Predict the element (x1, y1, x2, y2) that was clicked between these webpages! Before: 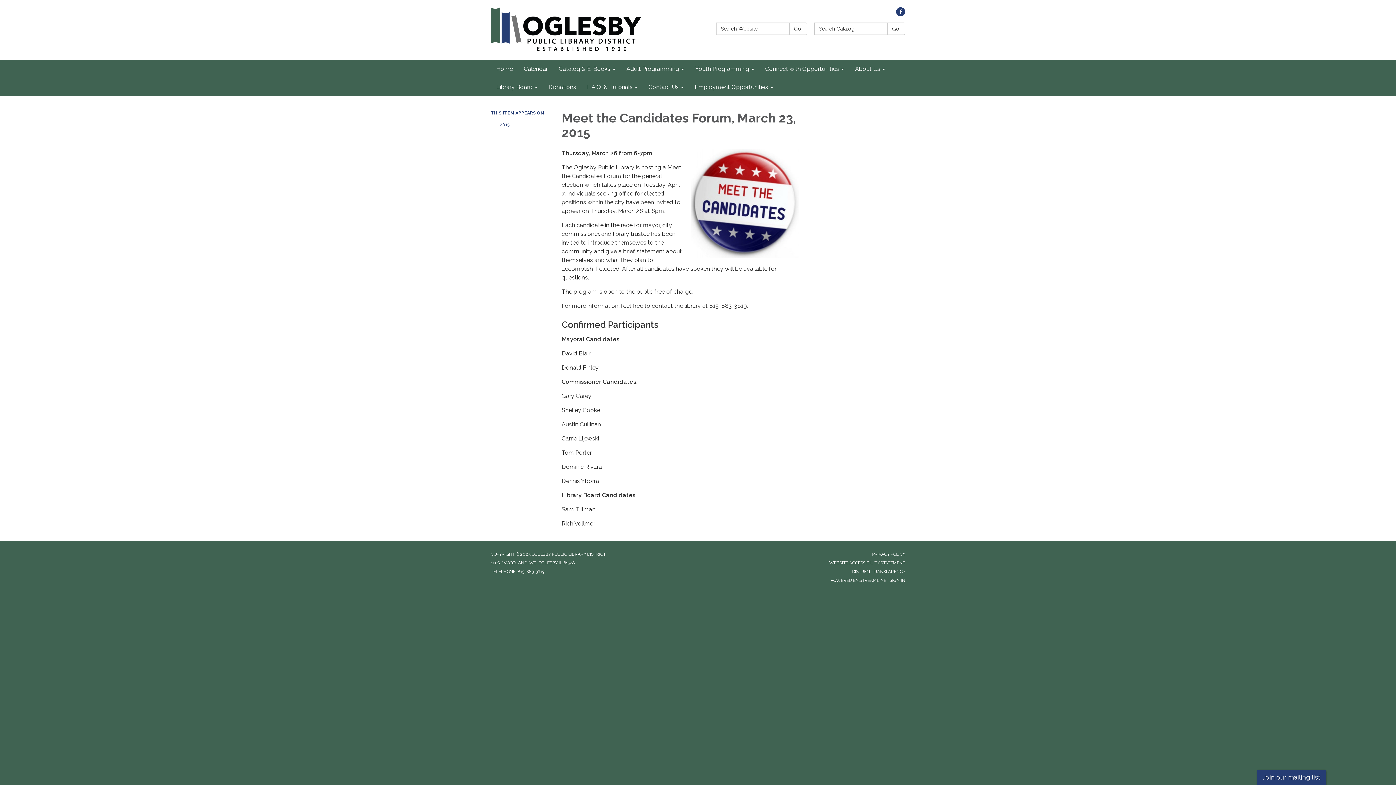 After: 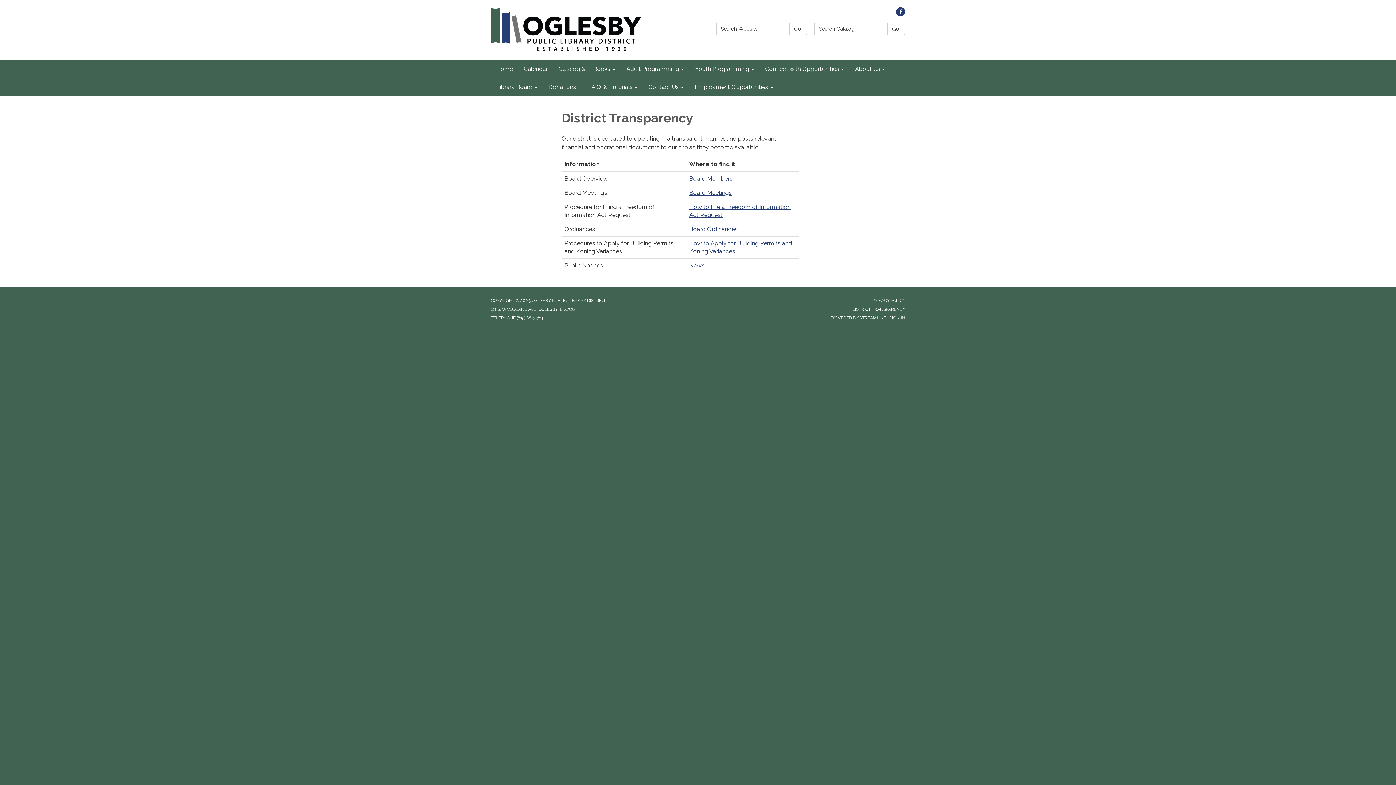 Action: bbox: (852, 569, 905, 574) label: DISTRICT TRANSPARENCY